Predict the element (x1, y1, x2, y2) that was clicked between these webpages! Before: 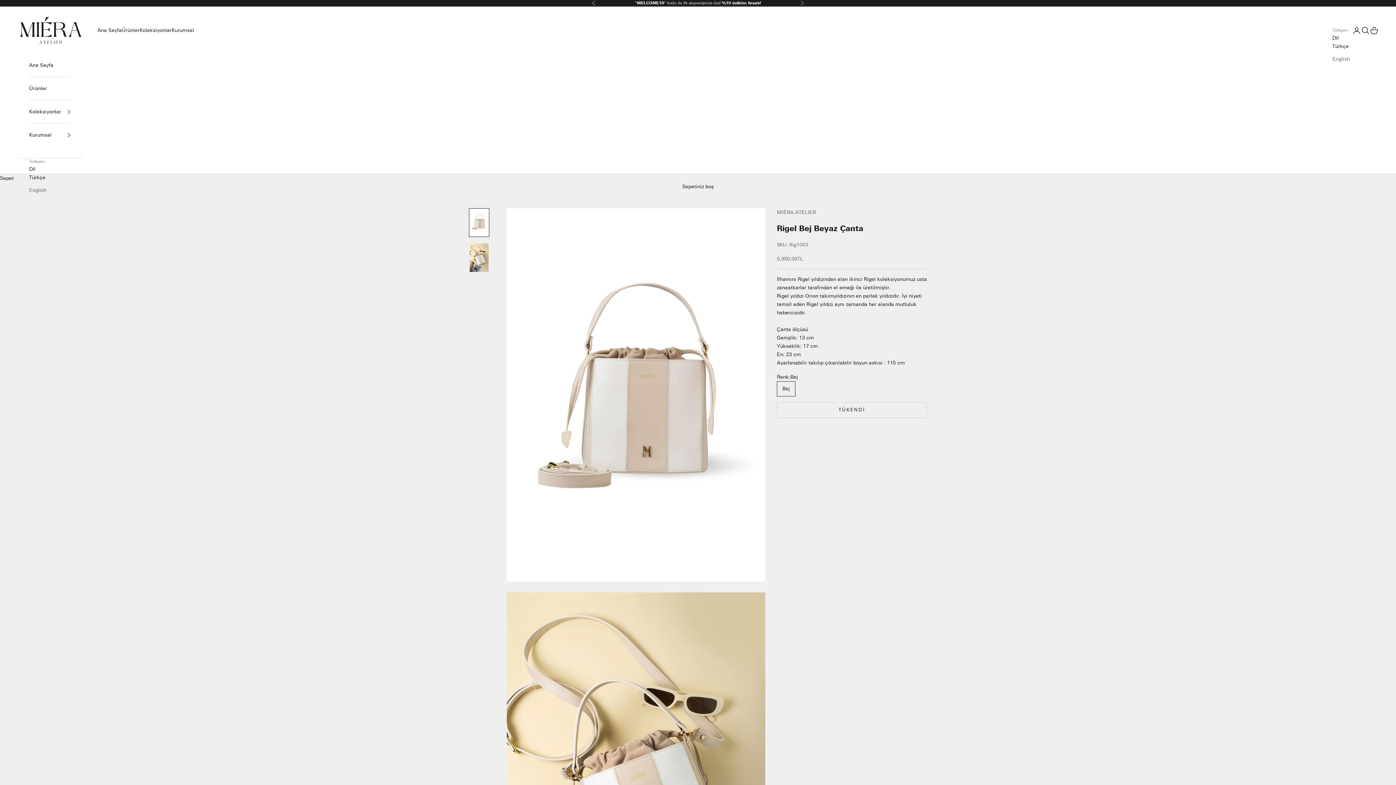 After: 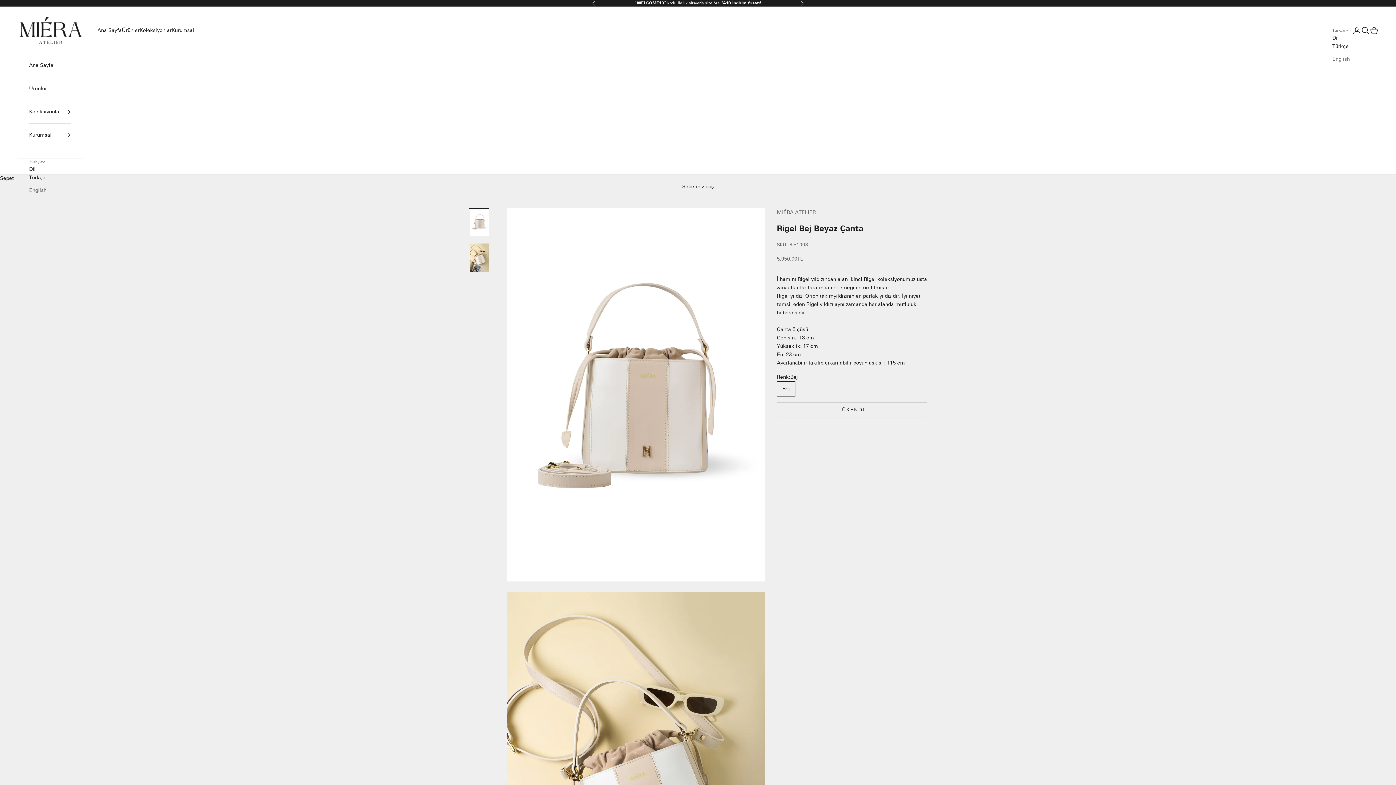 Action: label: Türkçe bbox: (29, 173, 46, 181)